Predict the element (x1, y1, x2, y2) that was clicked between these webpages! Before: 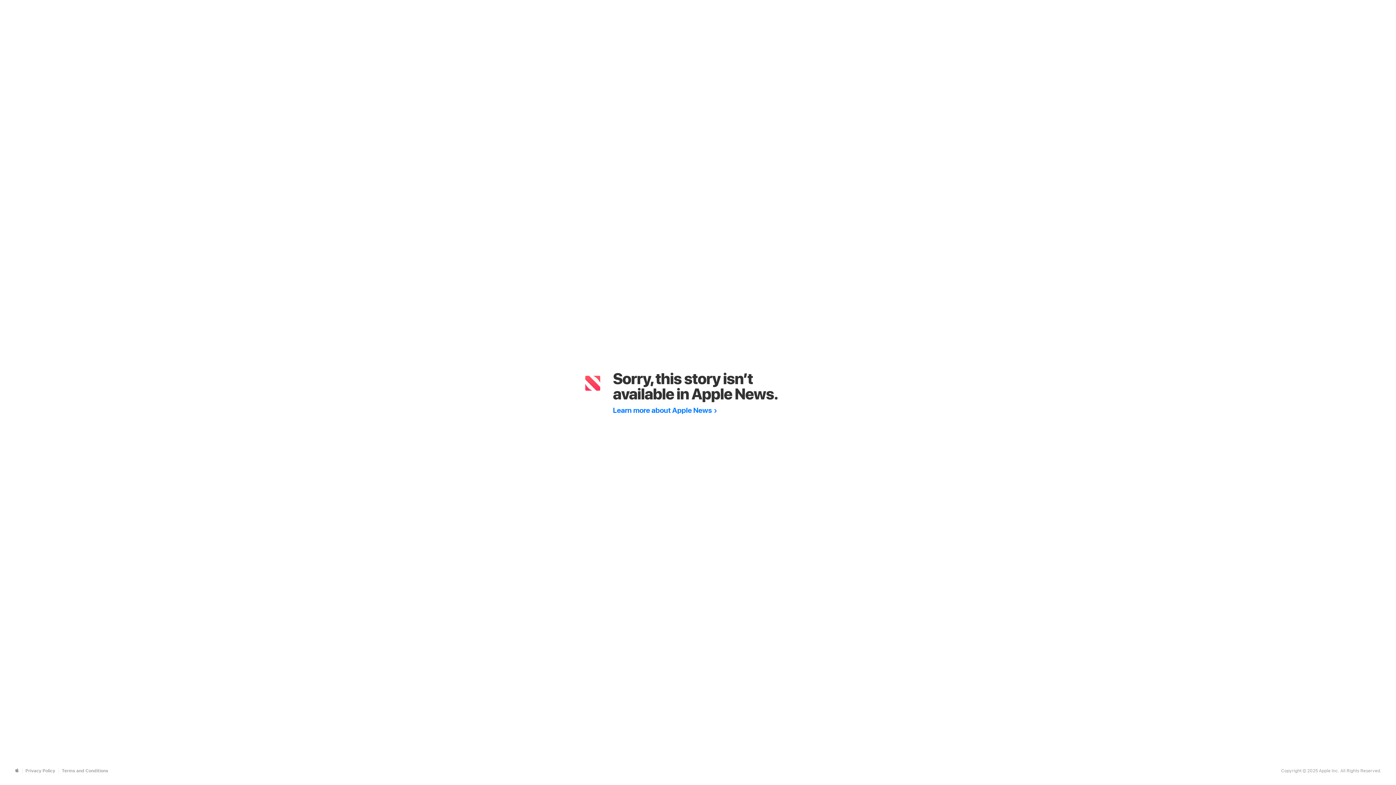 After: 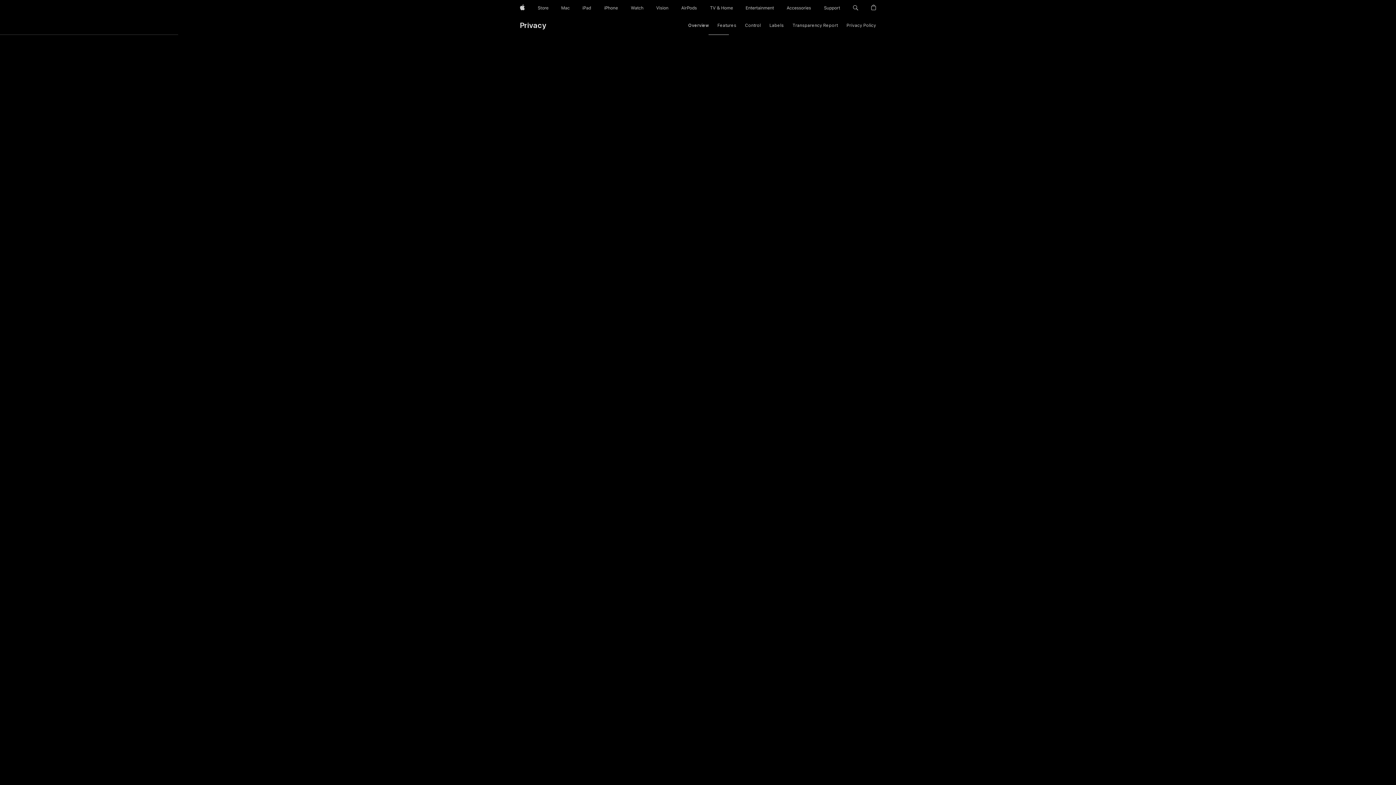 Action: label: Privacy Policy bbox: (25, 768, 55, 773)